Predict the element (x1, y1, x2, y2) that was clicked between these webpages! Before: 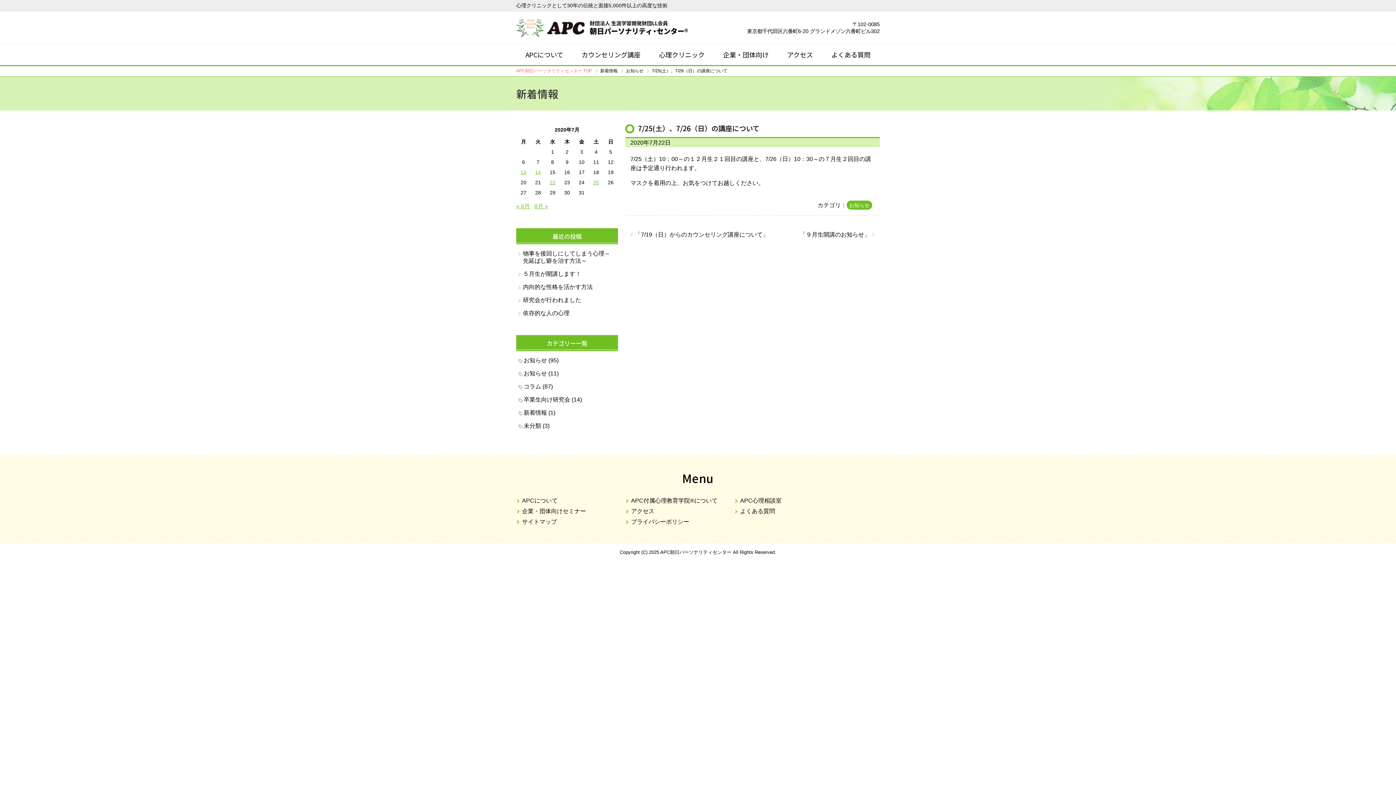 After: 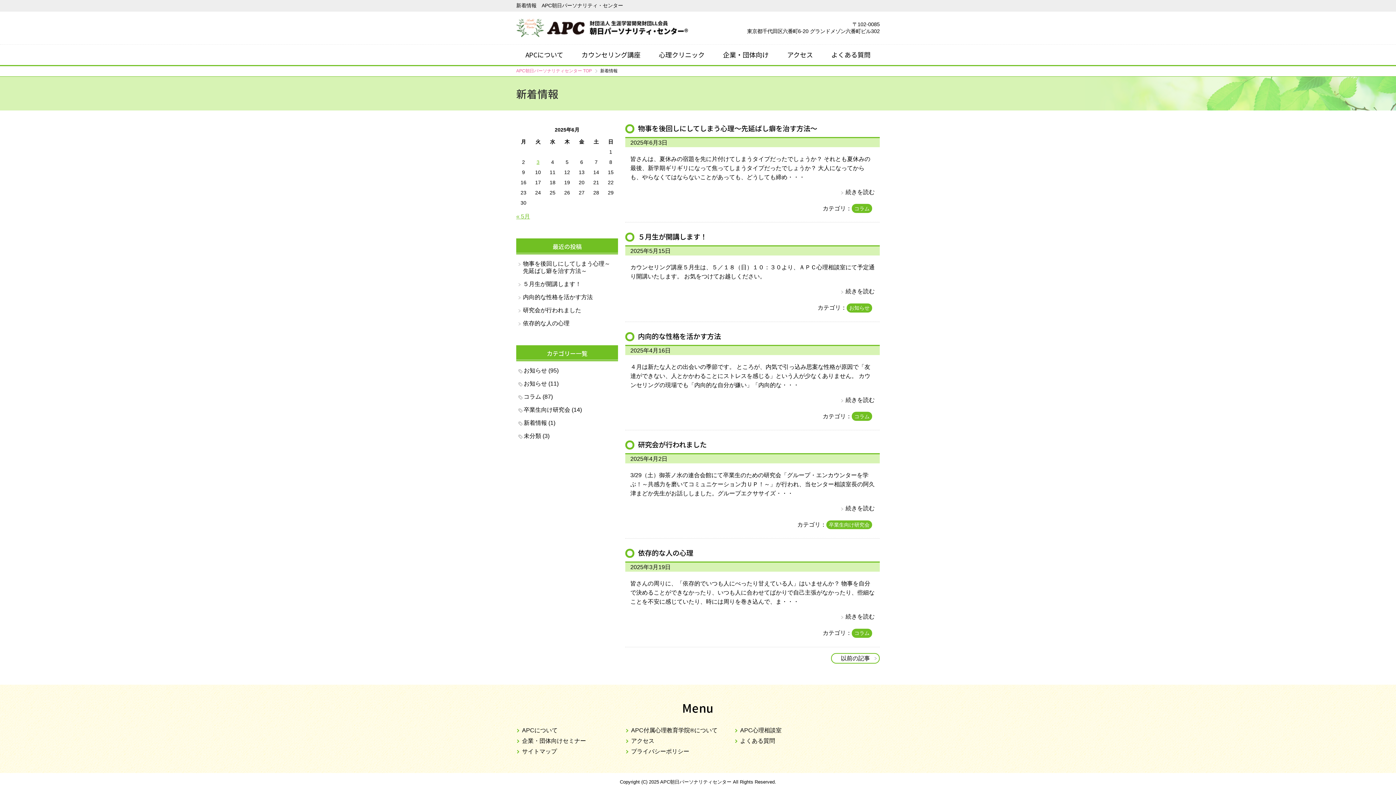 Action: label: 新着情報 bbox: (600, 68, 617, 73)